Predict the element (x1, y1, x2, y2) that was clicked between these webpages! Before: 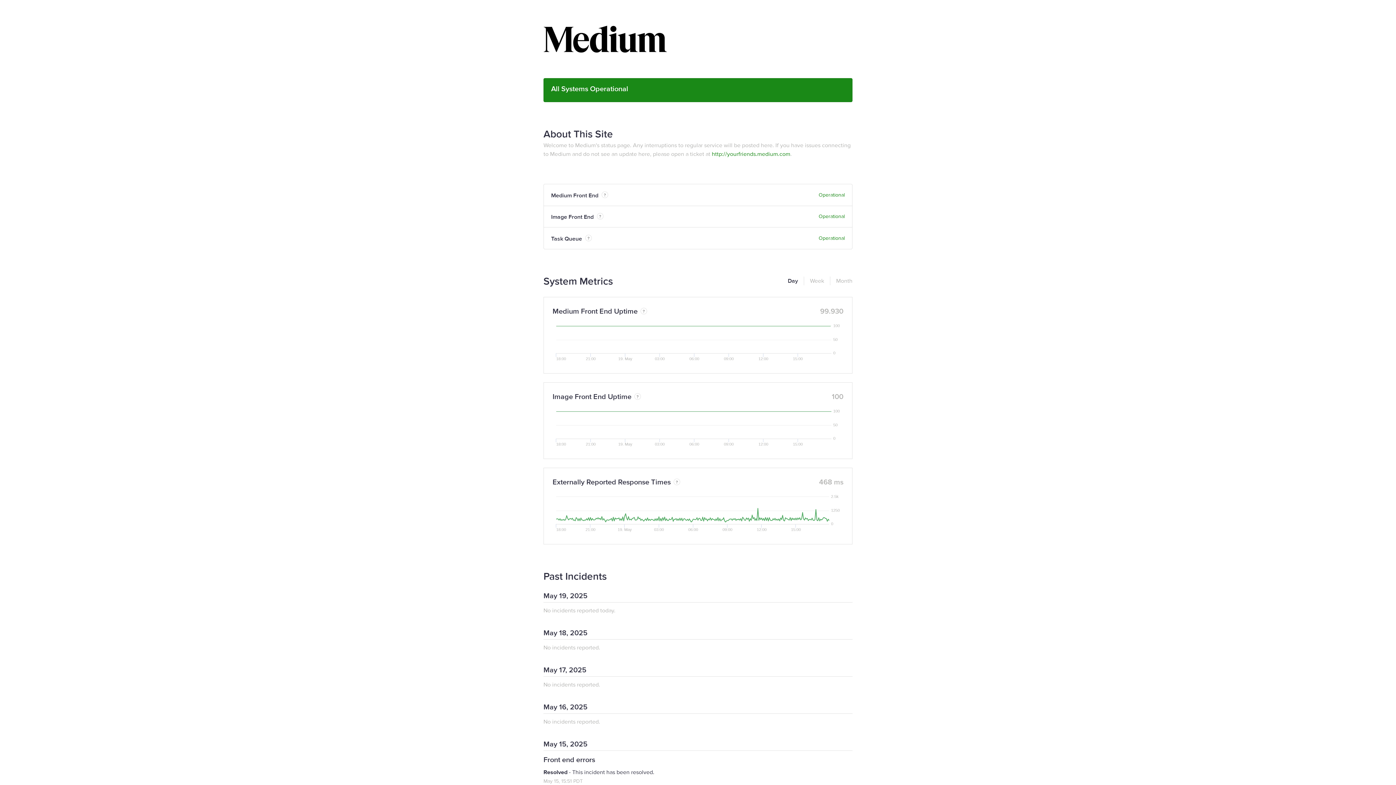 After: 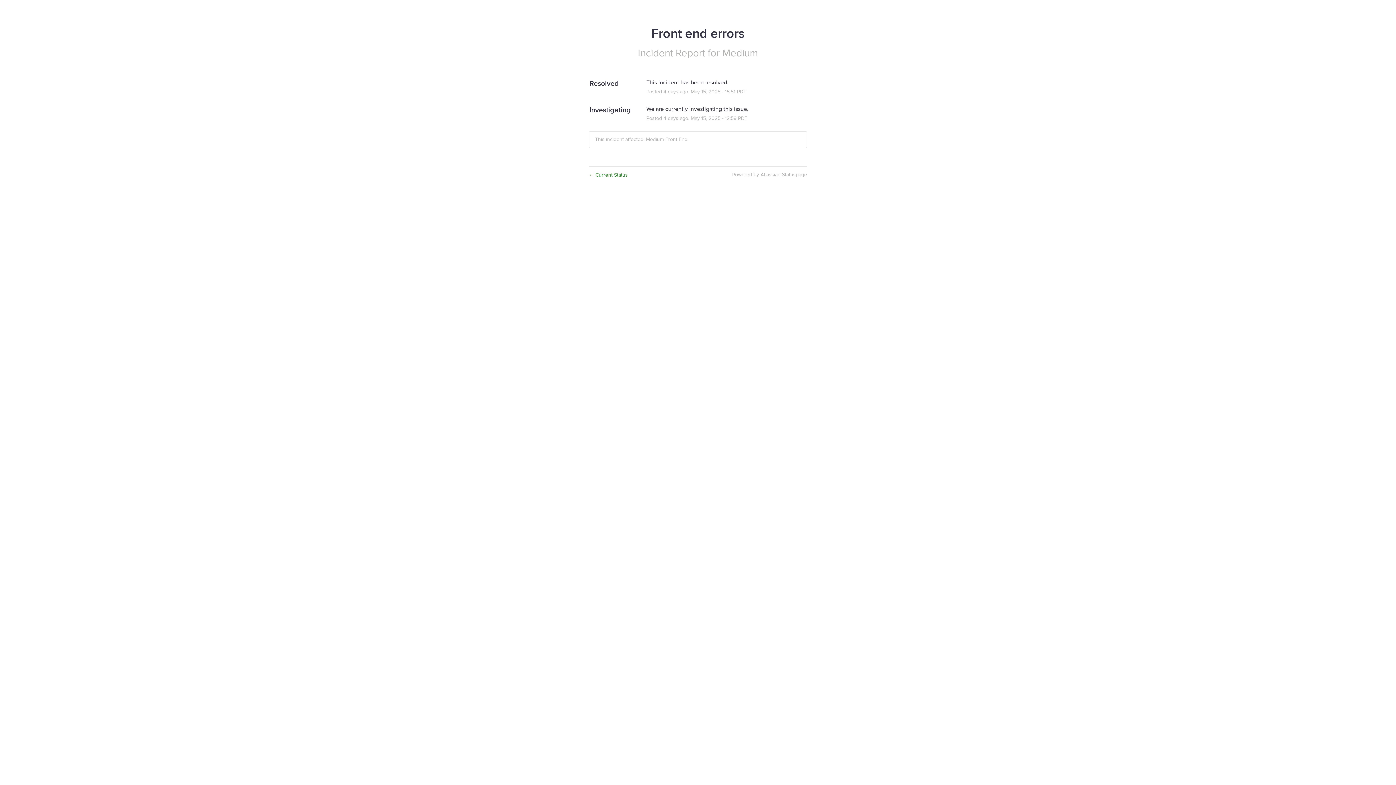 Action: label: Front end errors bbox: (543, 755, 595, 764)